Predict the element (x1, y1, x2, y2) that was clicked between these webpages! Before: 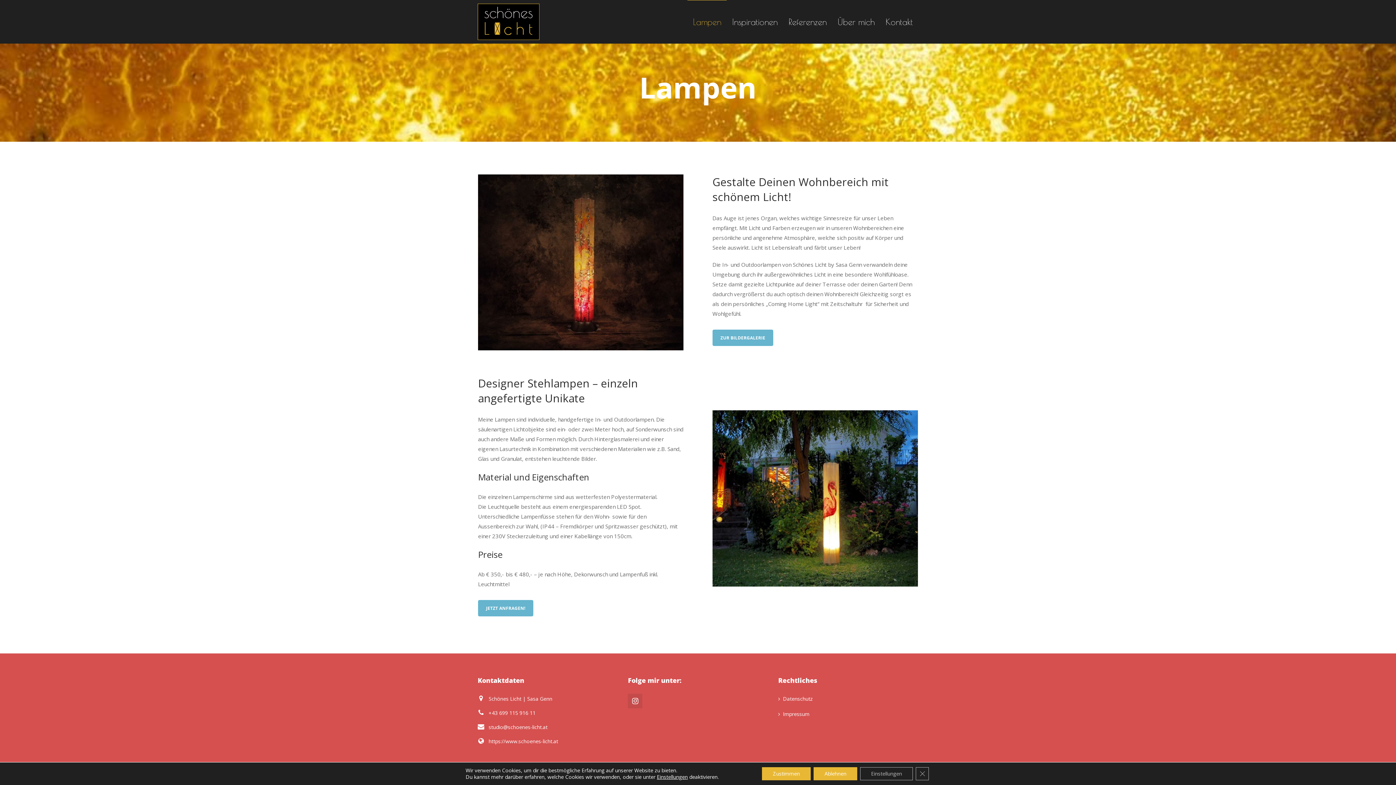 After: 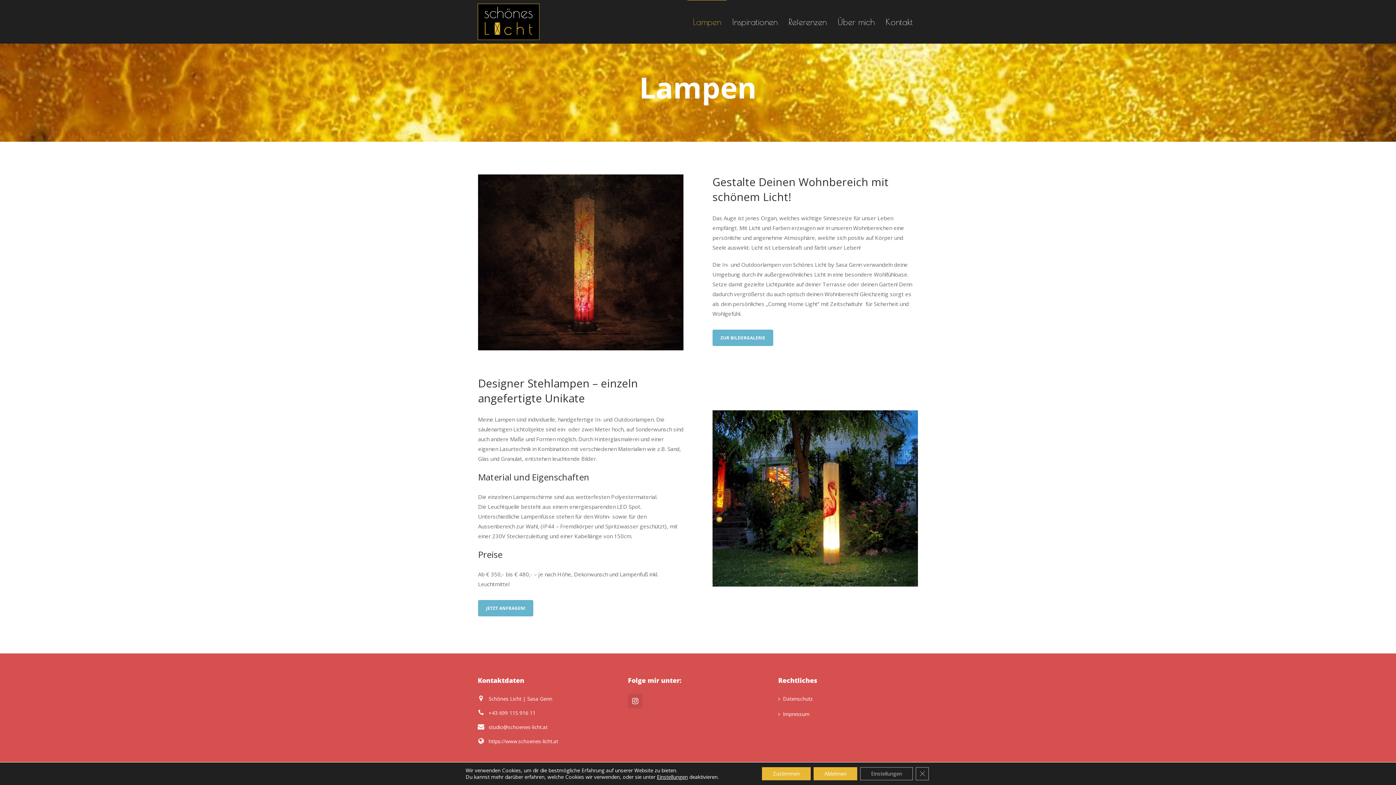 Action: label: Lampen bbox: (687, 0, 726, 43)